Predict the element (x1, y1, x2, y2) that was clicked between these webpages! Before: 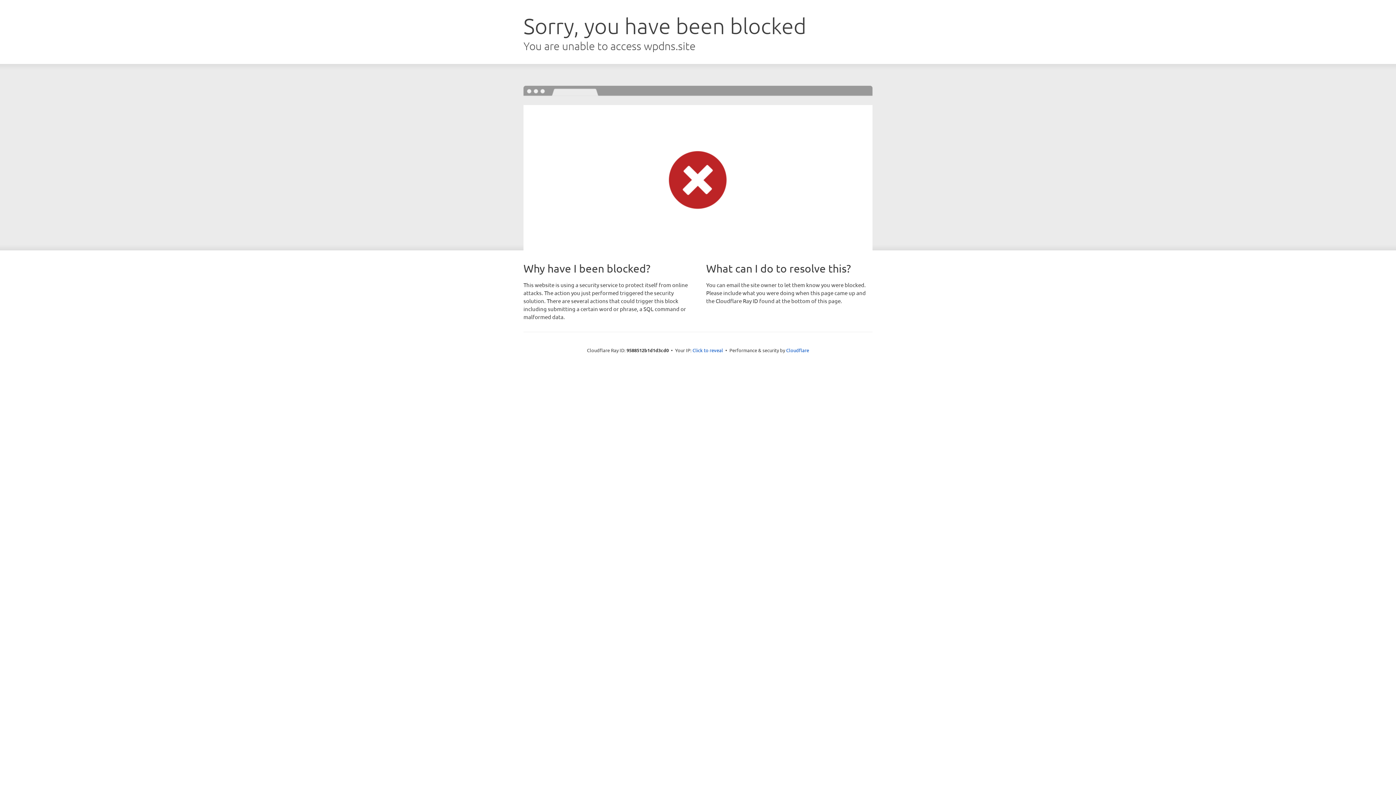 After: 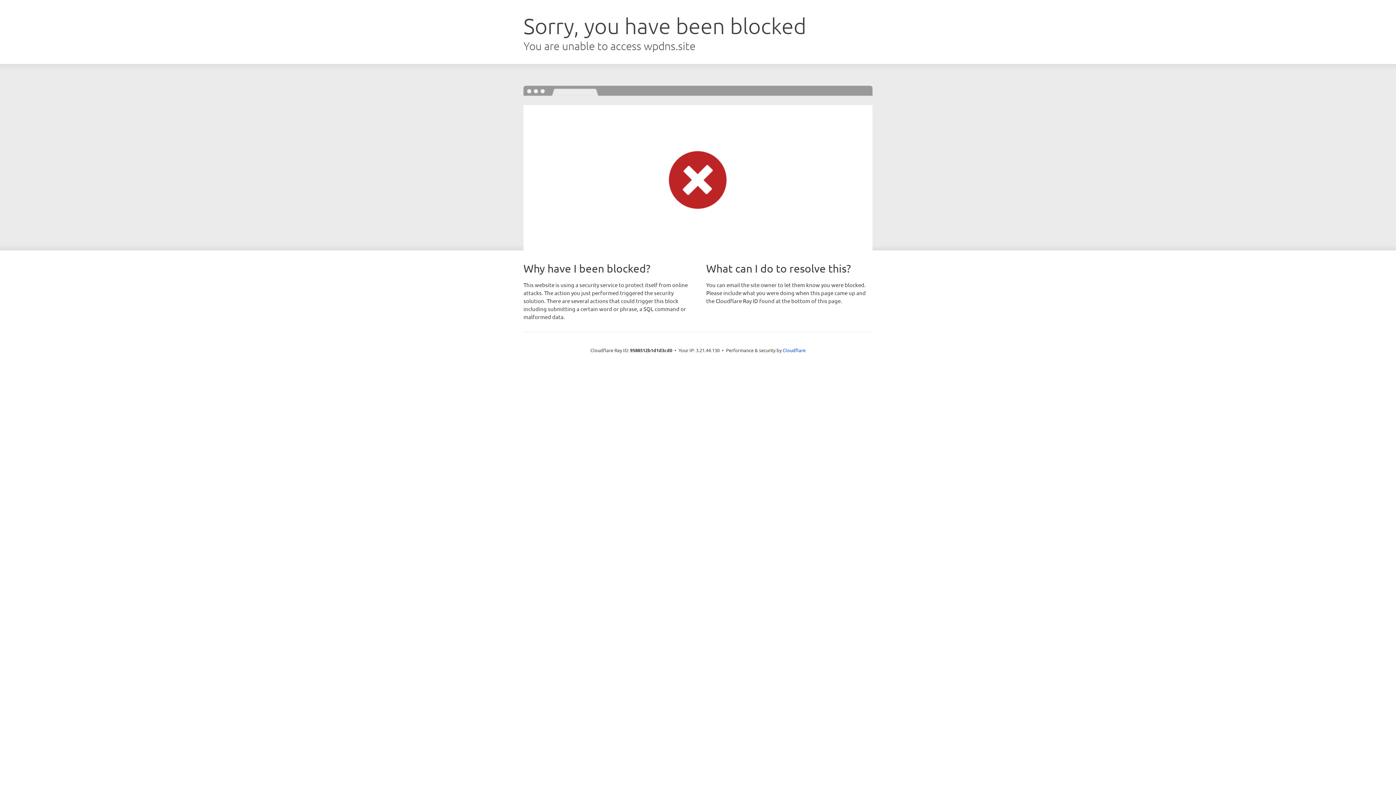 Action: label: Click to reveal bbox: (692, 346, 723, 353)